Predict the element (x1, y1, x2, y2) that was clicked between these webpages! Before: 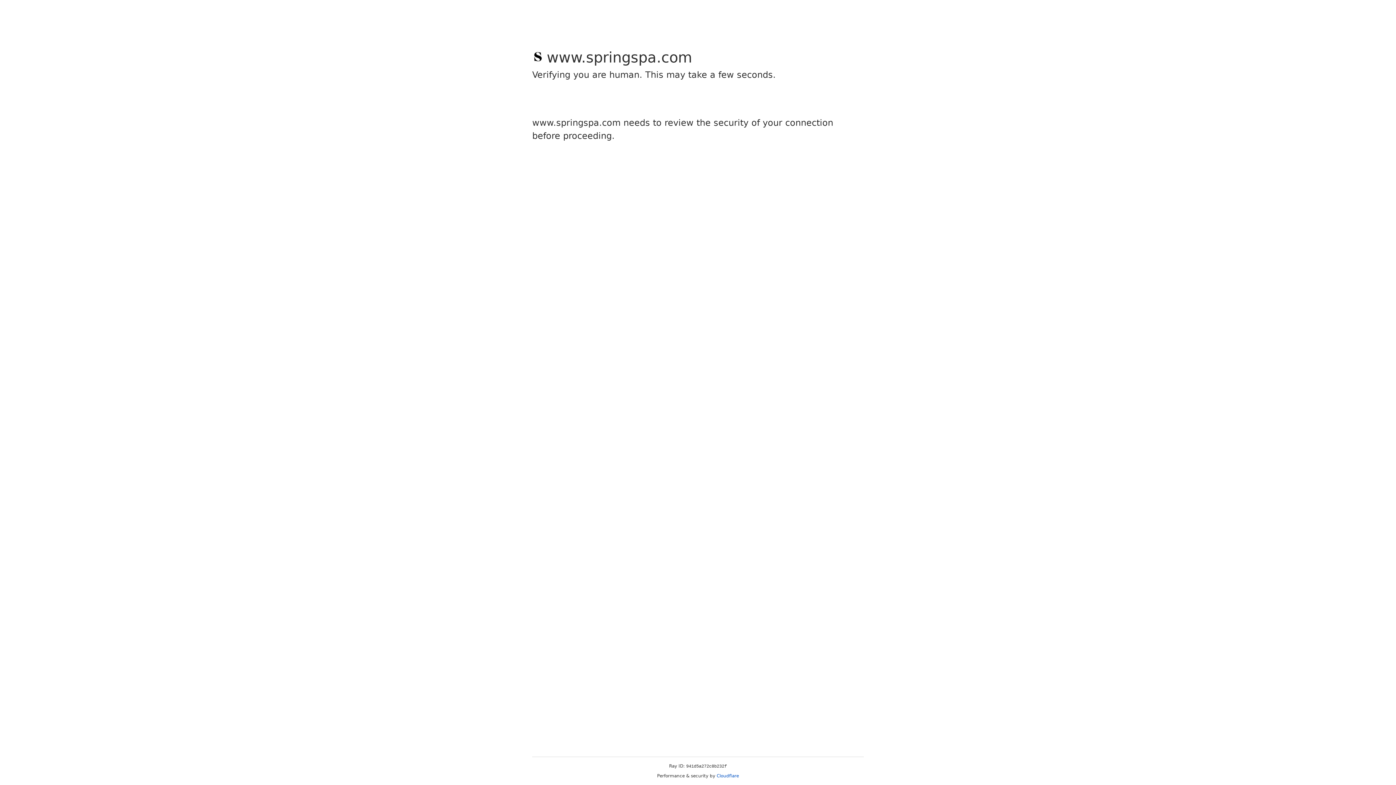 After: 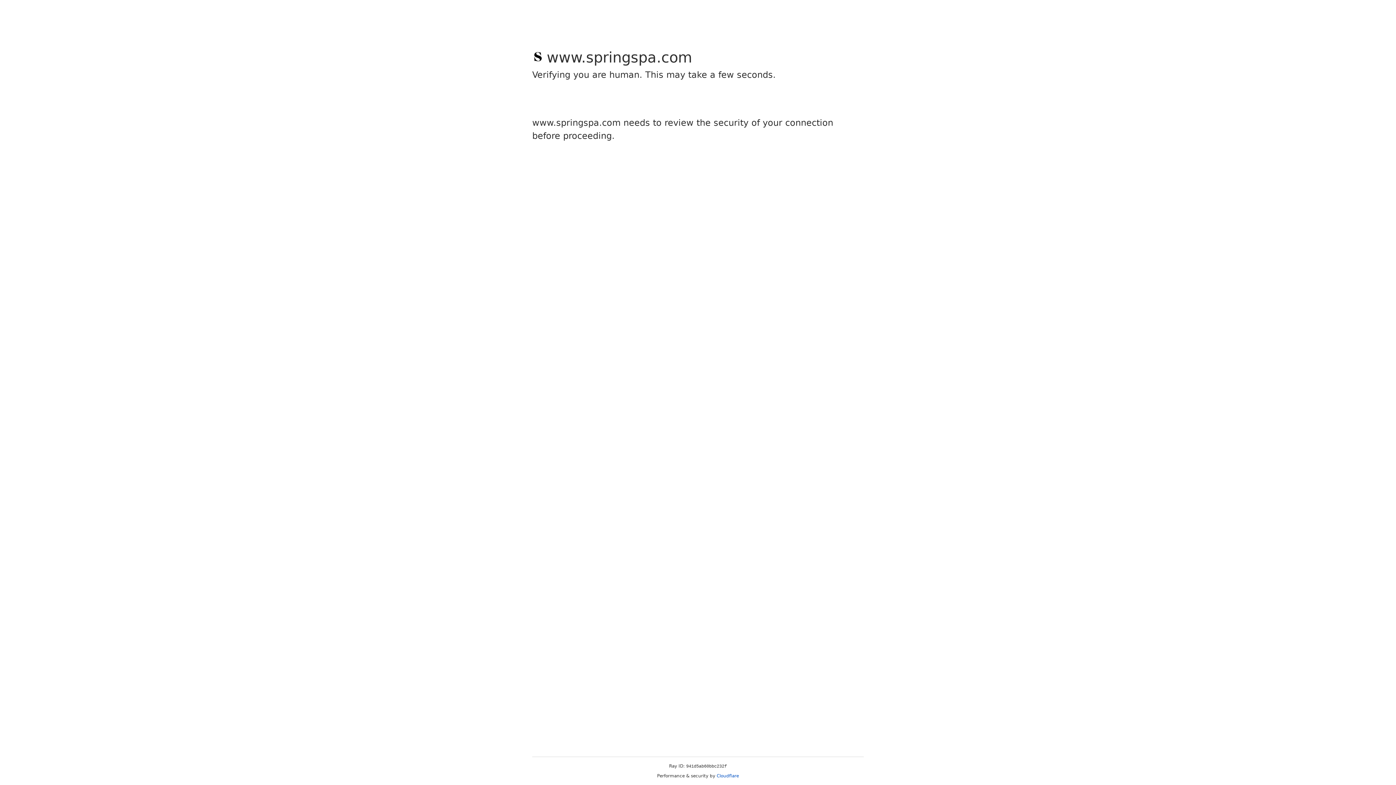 Action: label: Cloudflare bbox: (716, 773, 739, 778)